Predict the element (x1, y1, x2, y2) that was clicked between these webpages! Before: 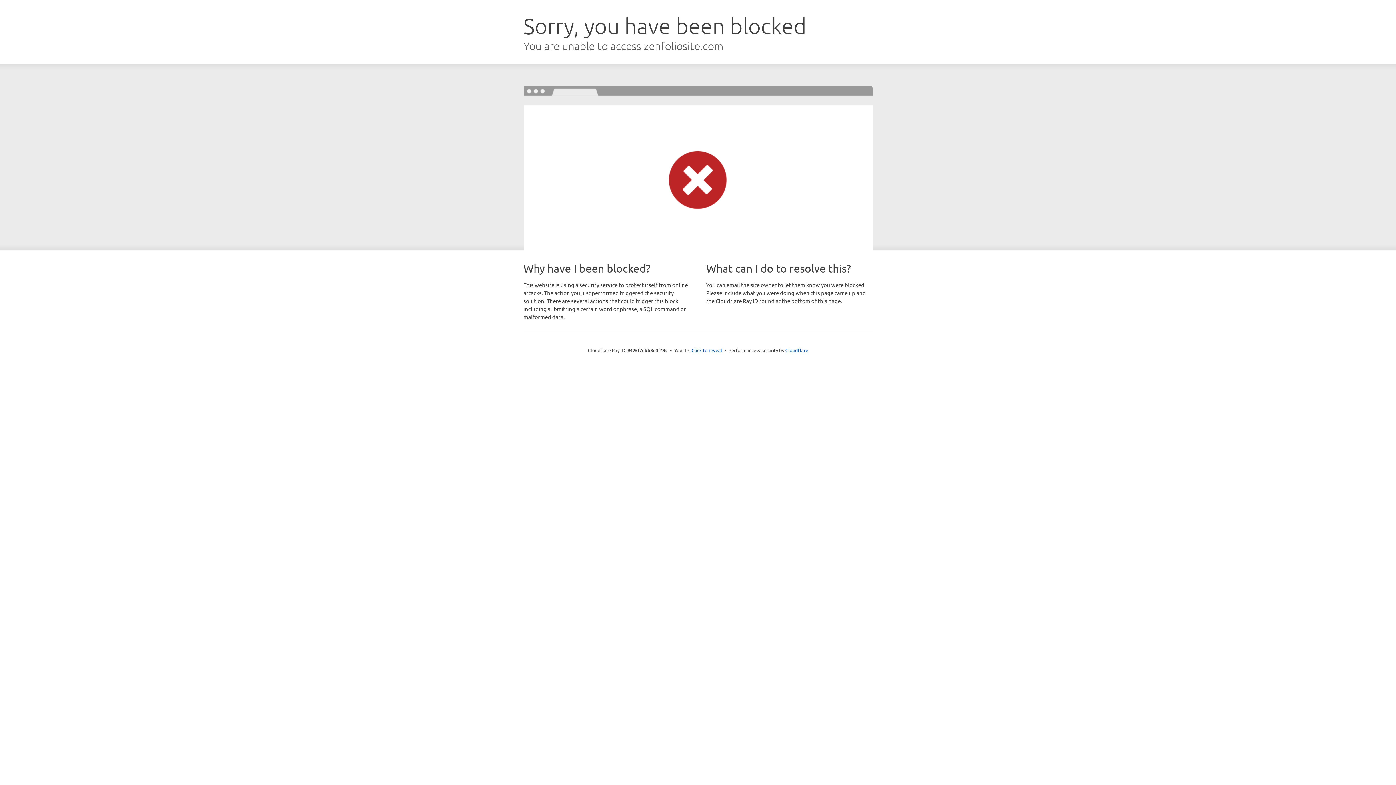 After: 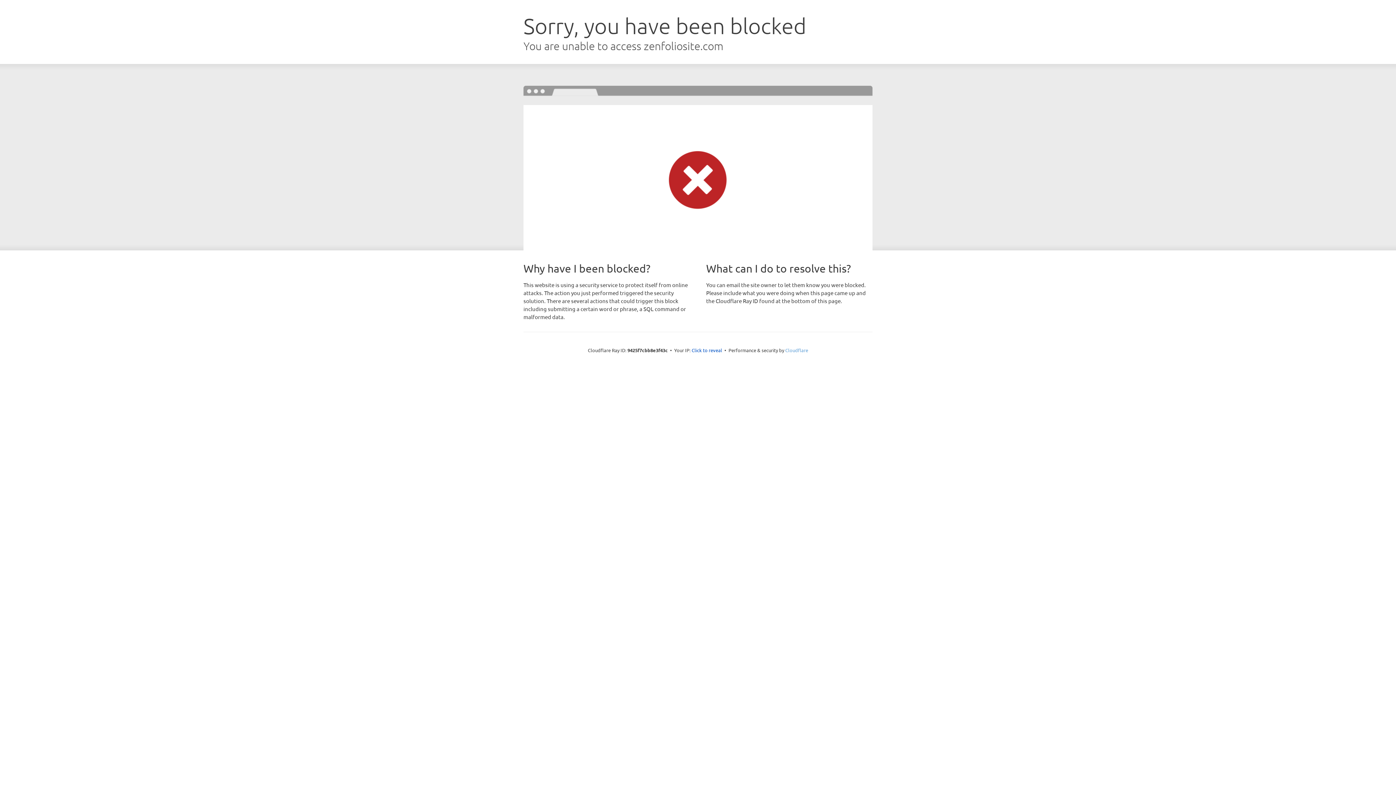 Action: label: Cloudflare bbox: (785, 347, 808, 353)